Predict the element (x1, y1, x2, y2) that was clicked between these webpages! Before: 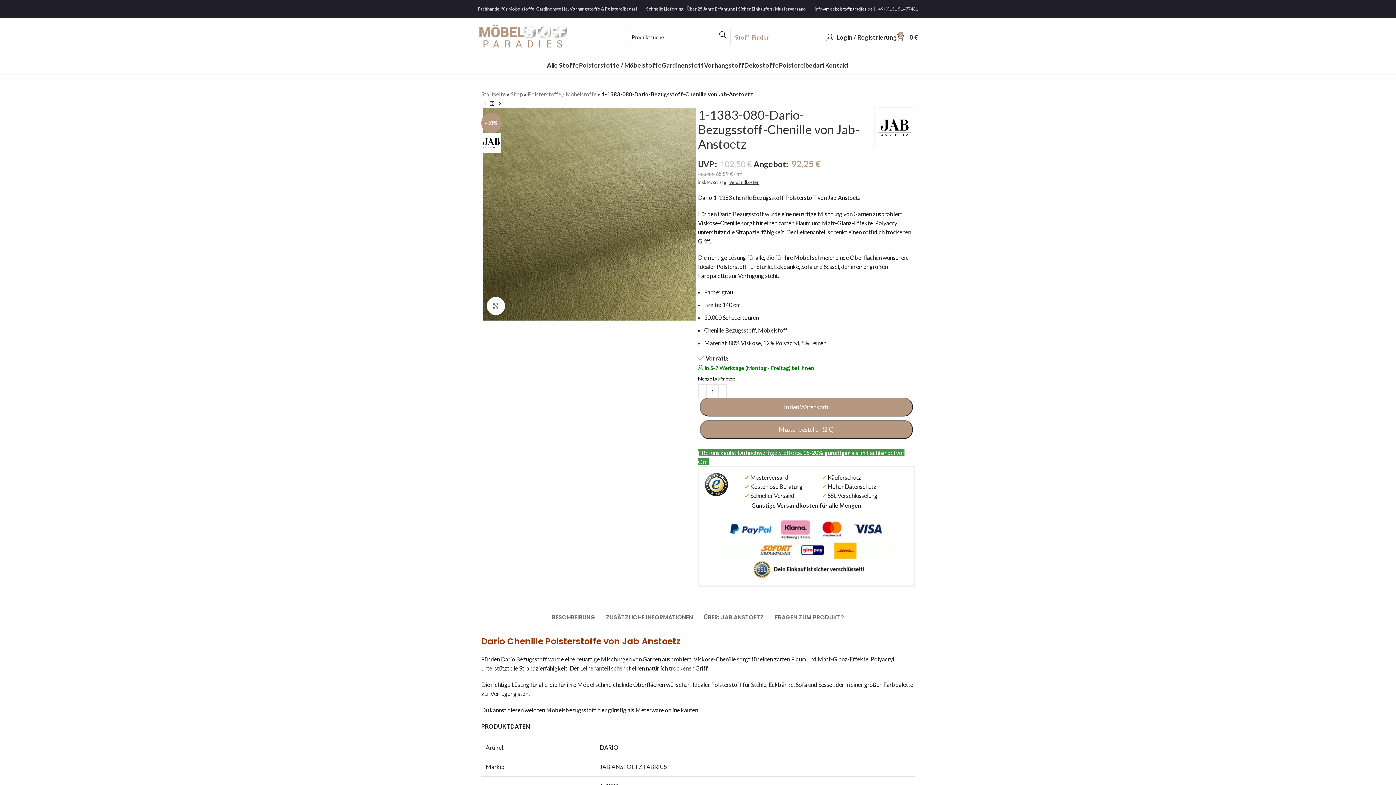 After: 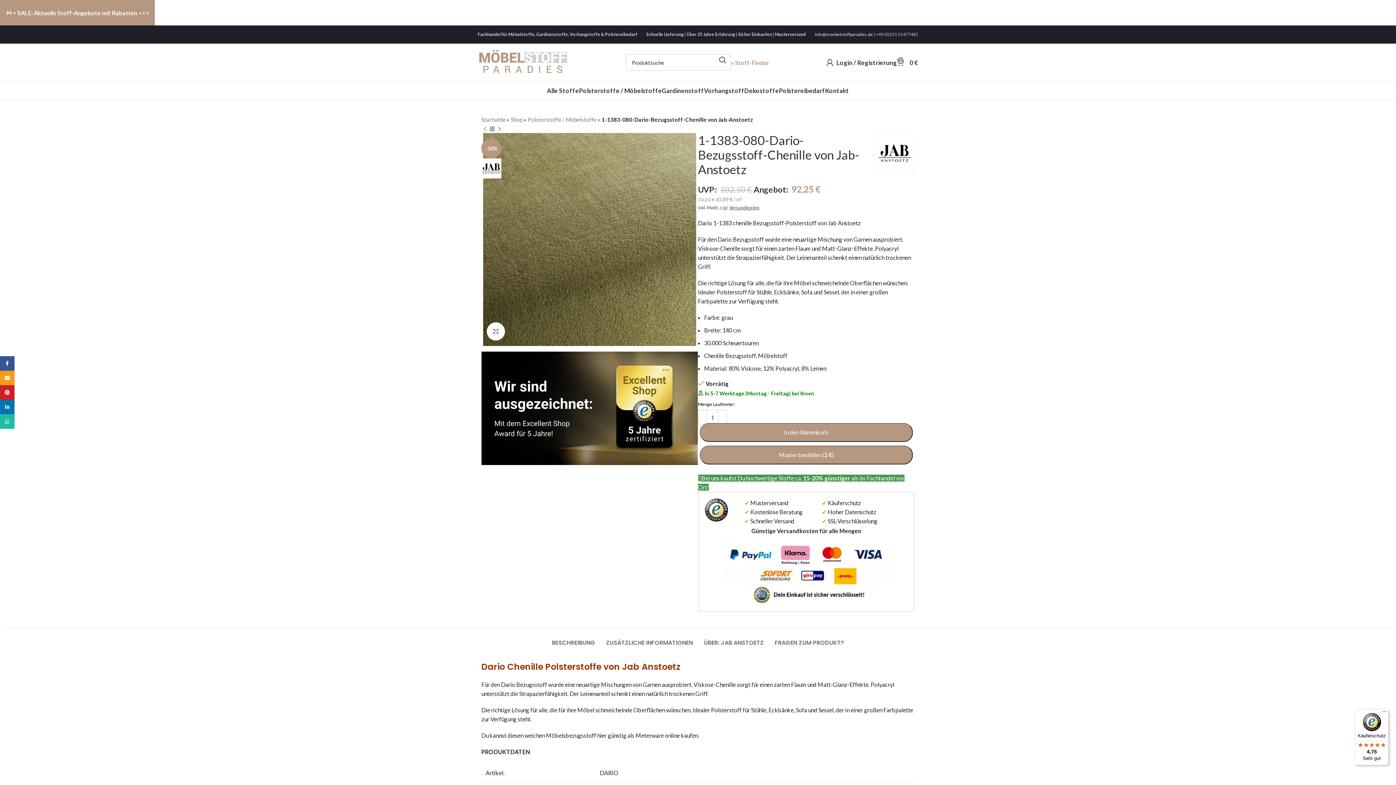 Action: bbox: (486, 297, 505, 315) label: Klicken zum Vergrößern